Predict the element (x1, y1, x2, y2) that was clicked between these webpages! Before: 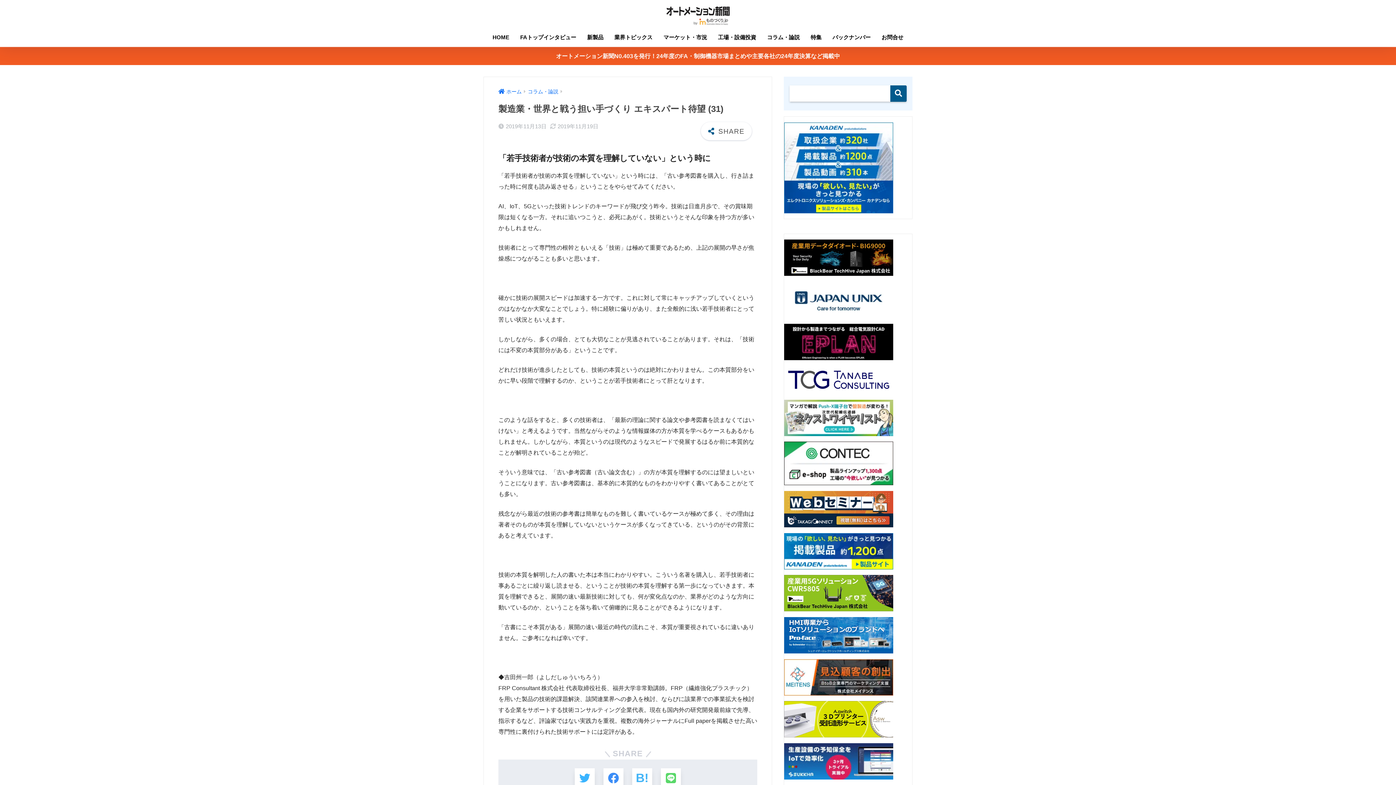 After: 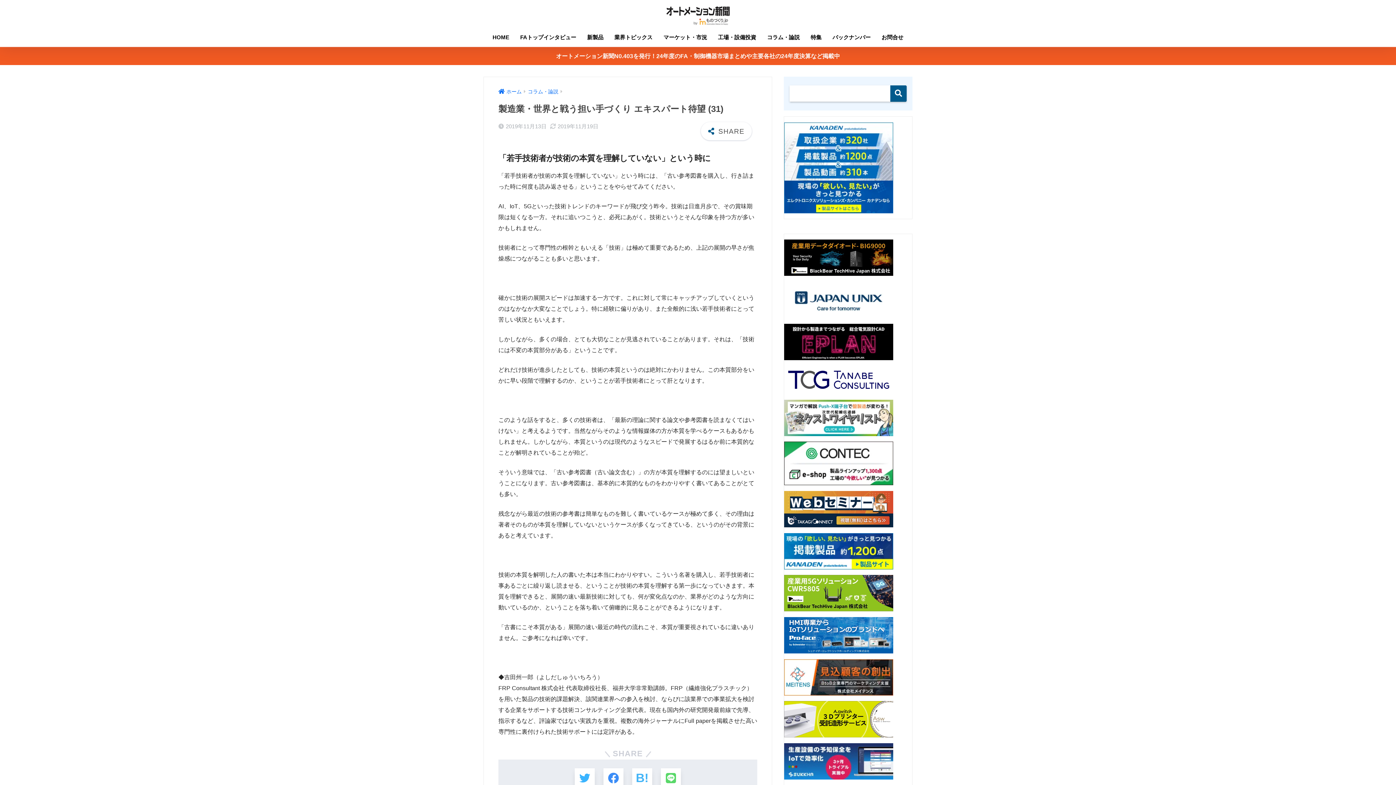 Action: bbox: (784, 338, 893, 344)